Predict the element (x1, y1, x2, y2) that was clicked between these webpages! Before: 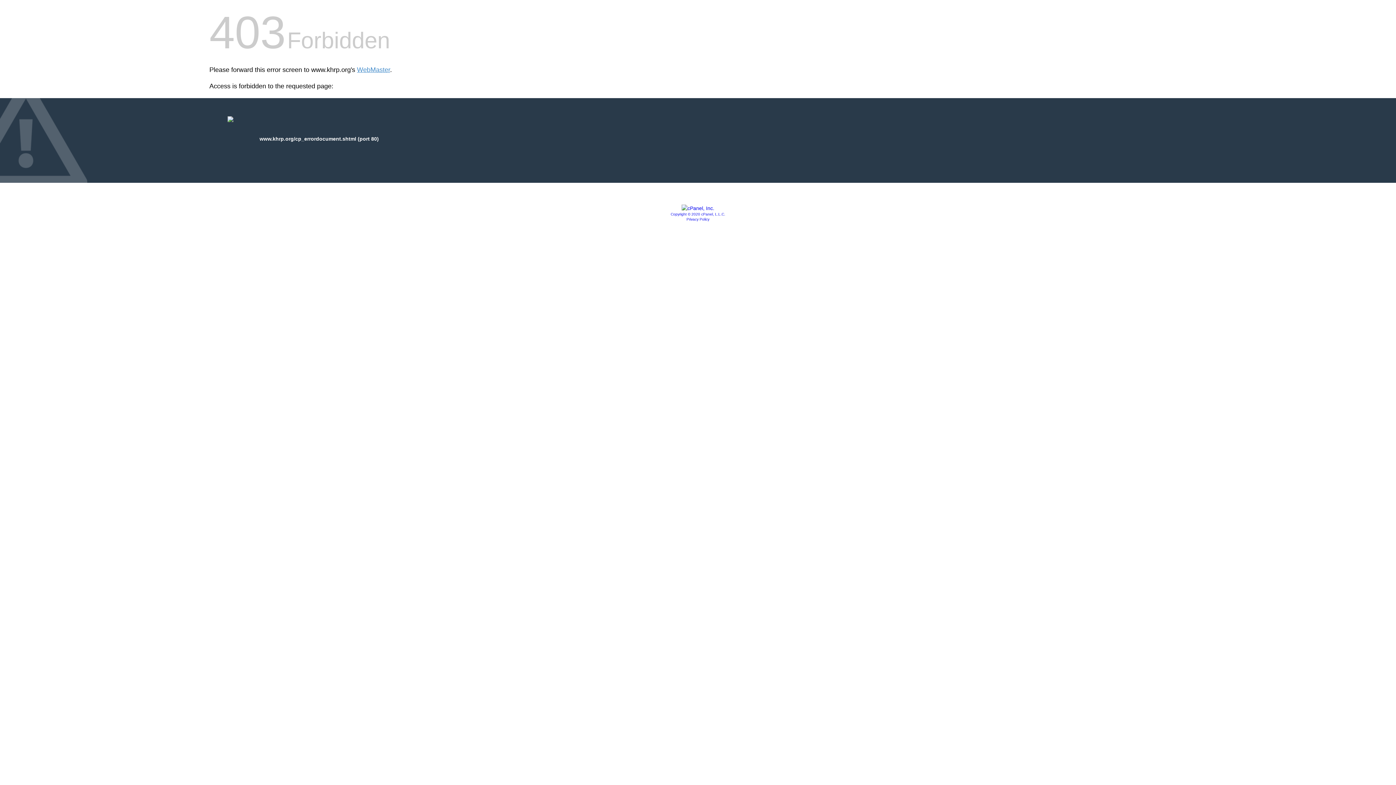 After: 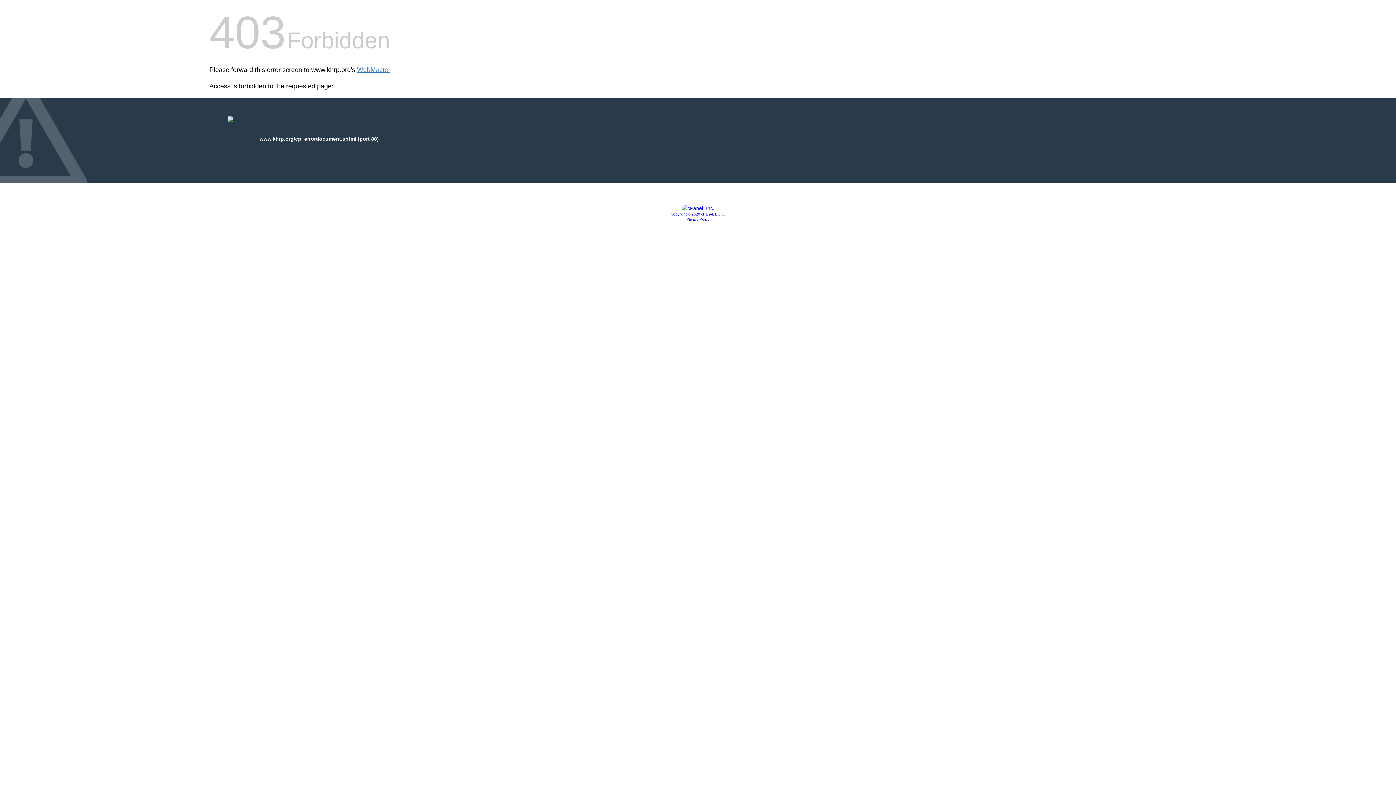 Action: label: Copyright © 2020 cPanel, L.L.C. bbox: (670, 212, 725, 216)